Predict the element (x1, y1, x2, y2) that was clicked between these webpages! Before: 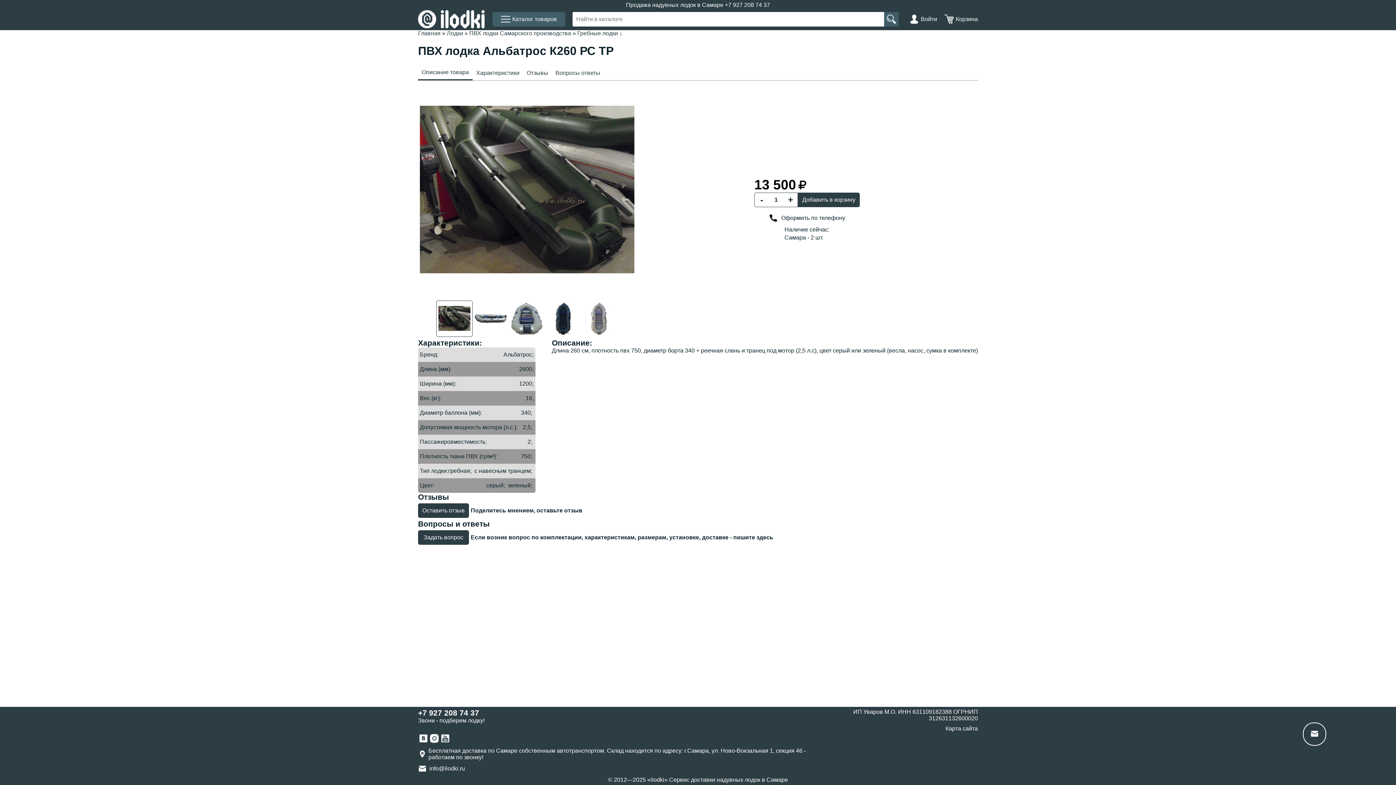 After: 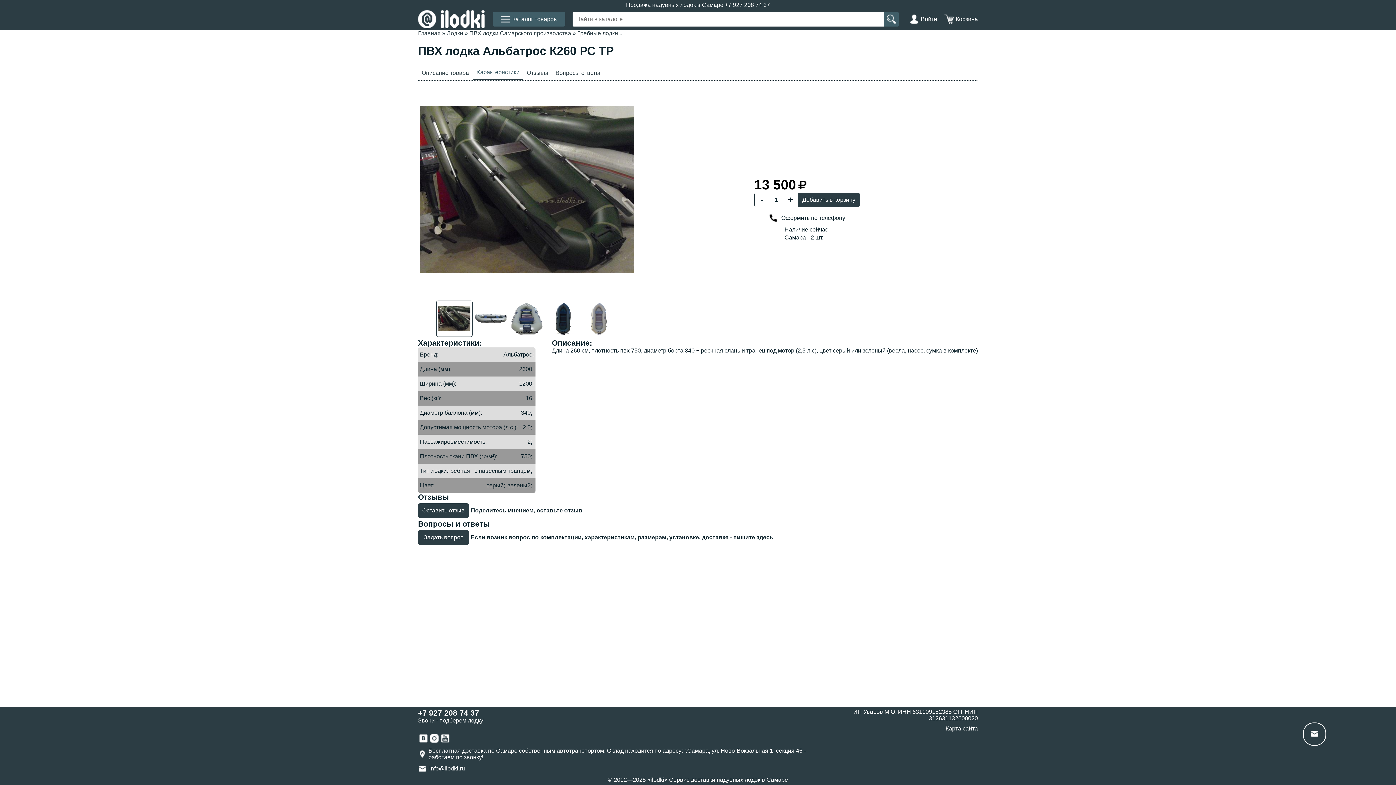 Action: label: Характеристики bbox: (472, 65, 523, 80)